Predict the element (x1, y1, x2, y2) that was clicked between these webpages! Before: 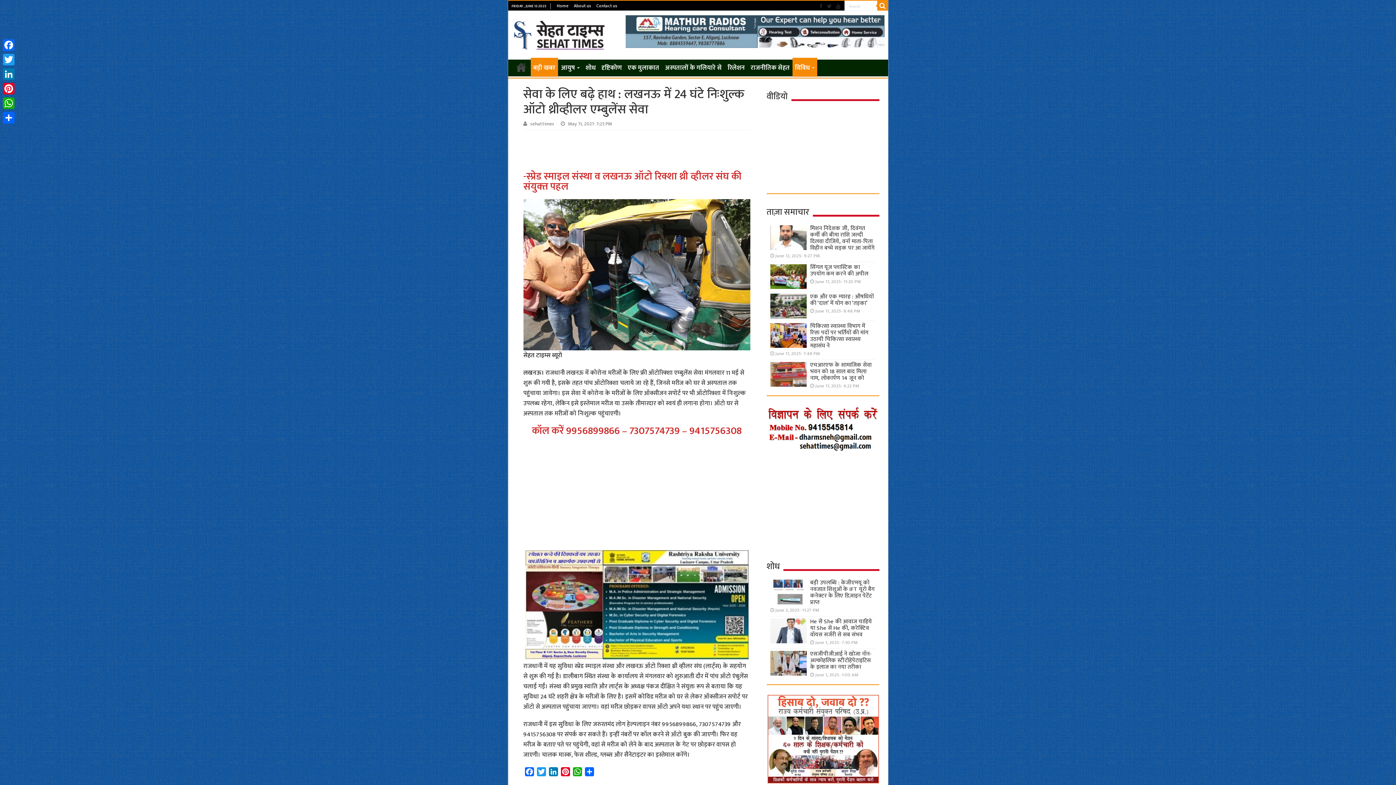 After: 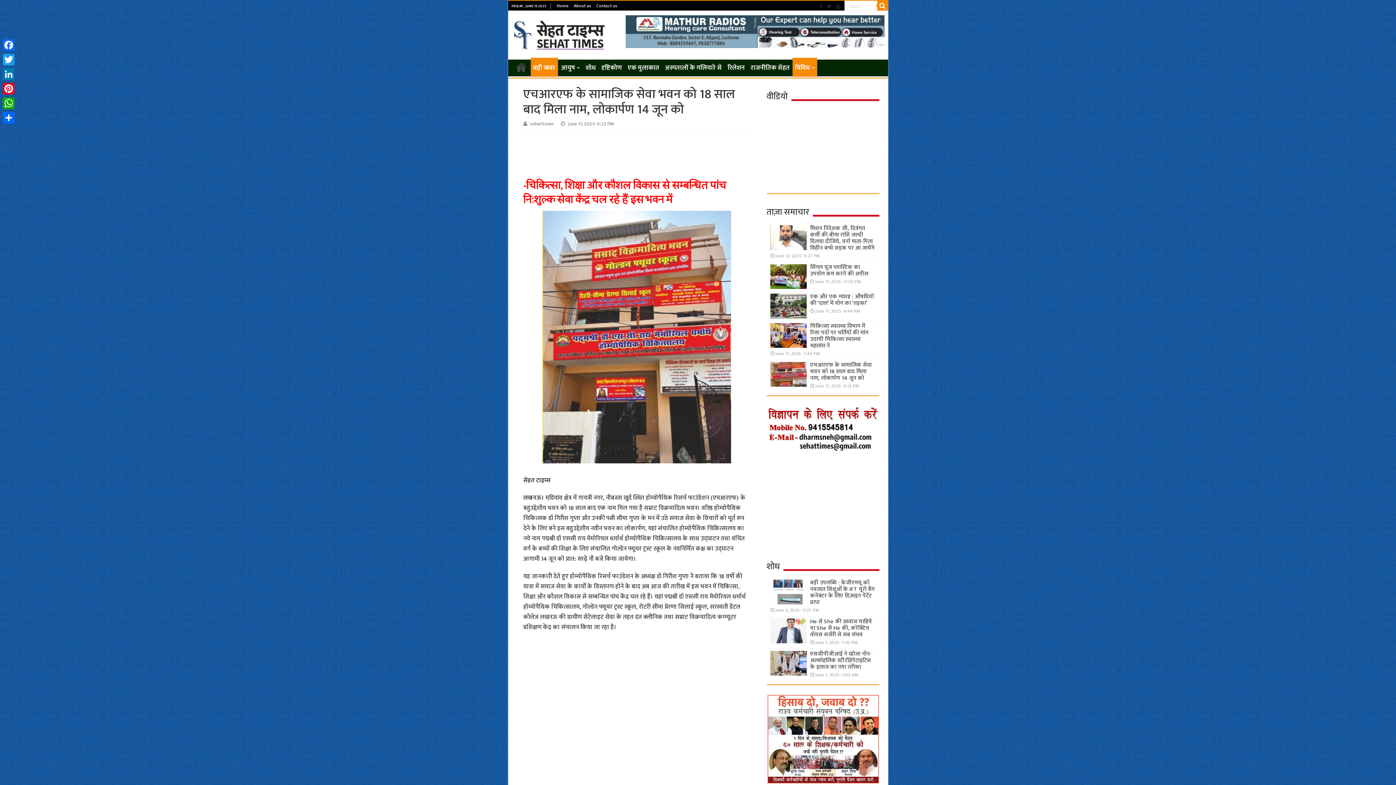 Action: bbox: (770, 362, 806, 386)